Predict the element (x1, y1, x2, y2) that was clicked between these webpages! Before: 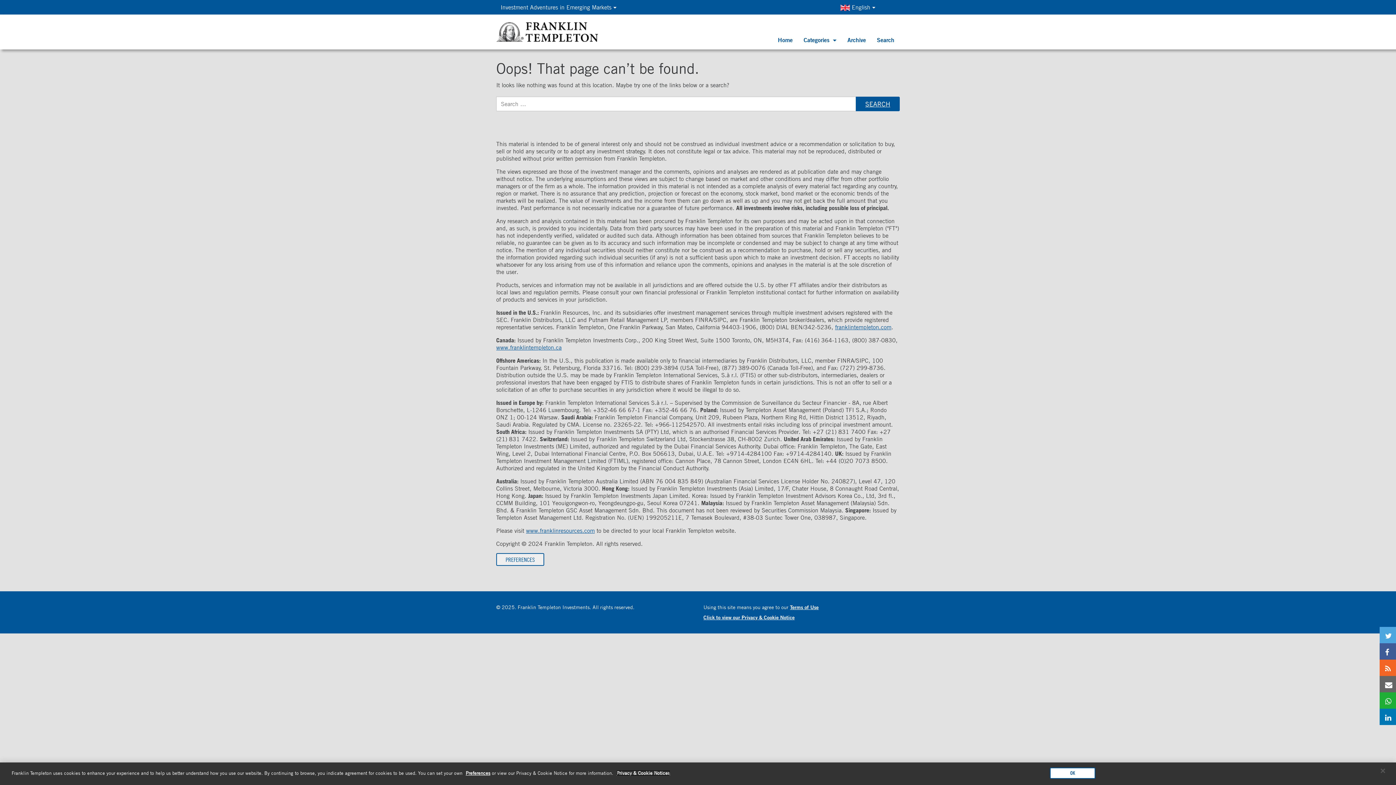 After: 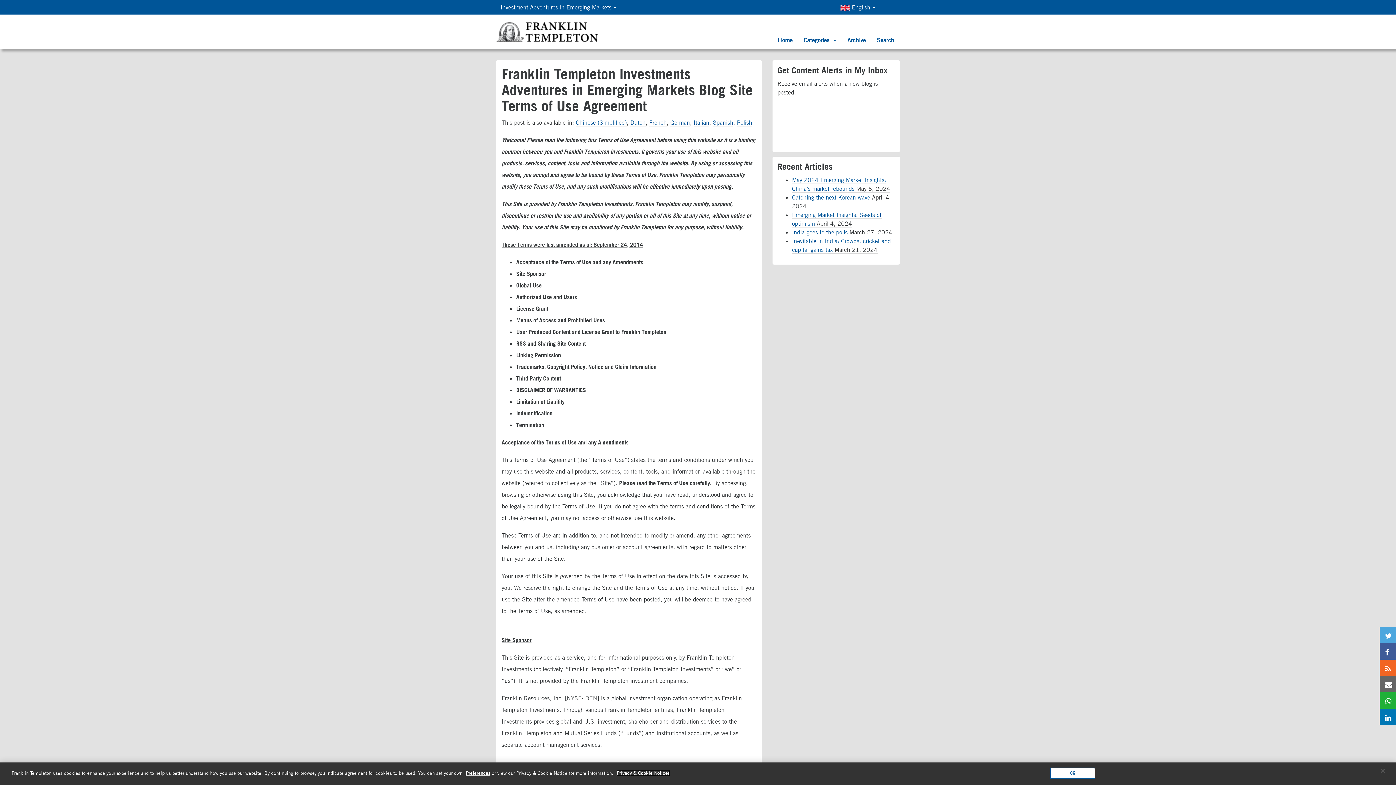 Action: bbox: (790, 604, 818, 610) label: Terms of Use